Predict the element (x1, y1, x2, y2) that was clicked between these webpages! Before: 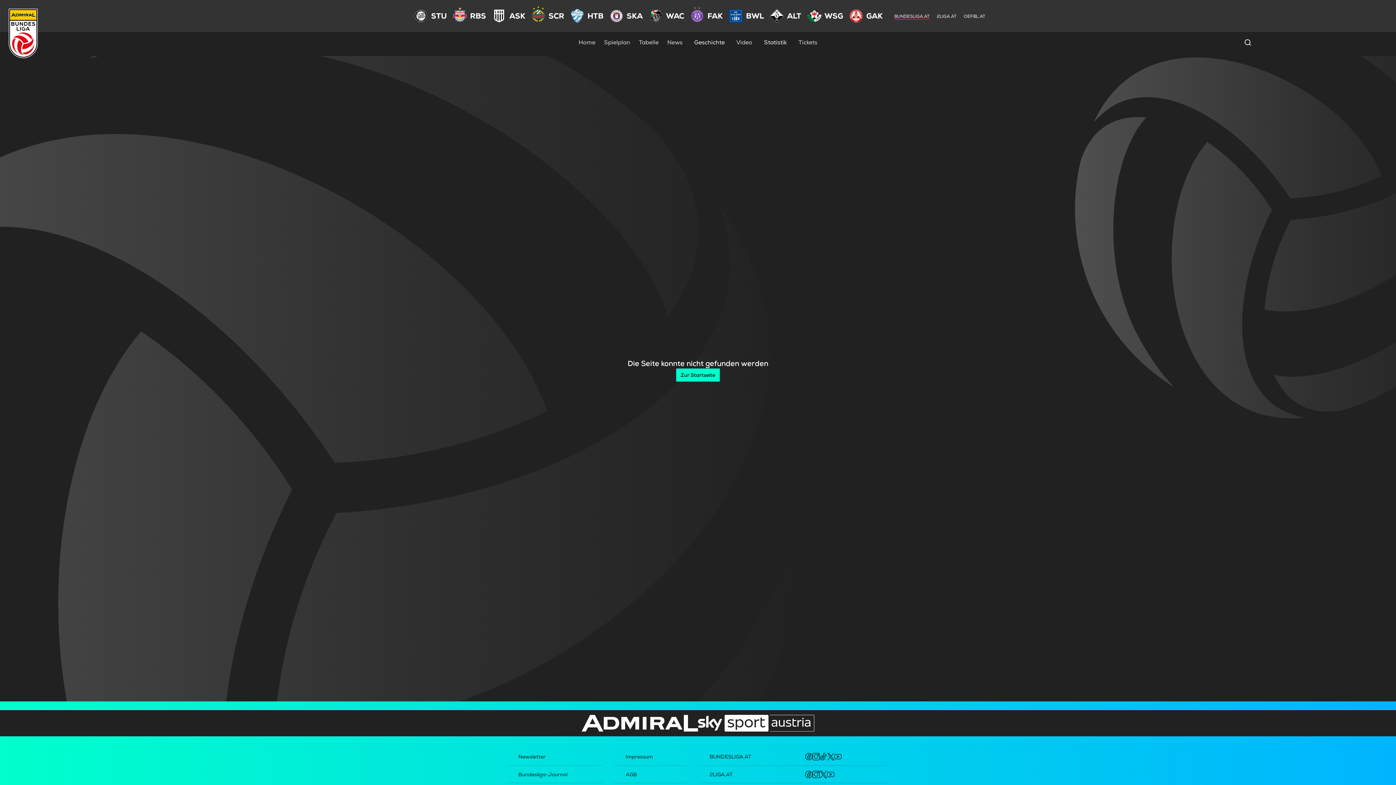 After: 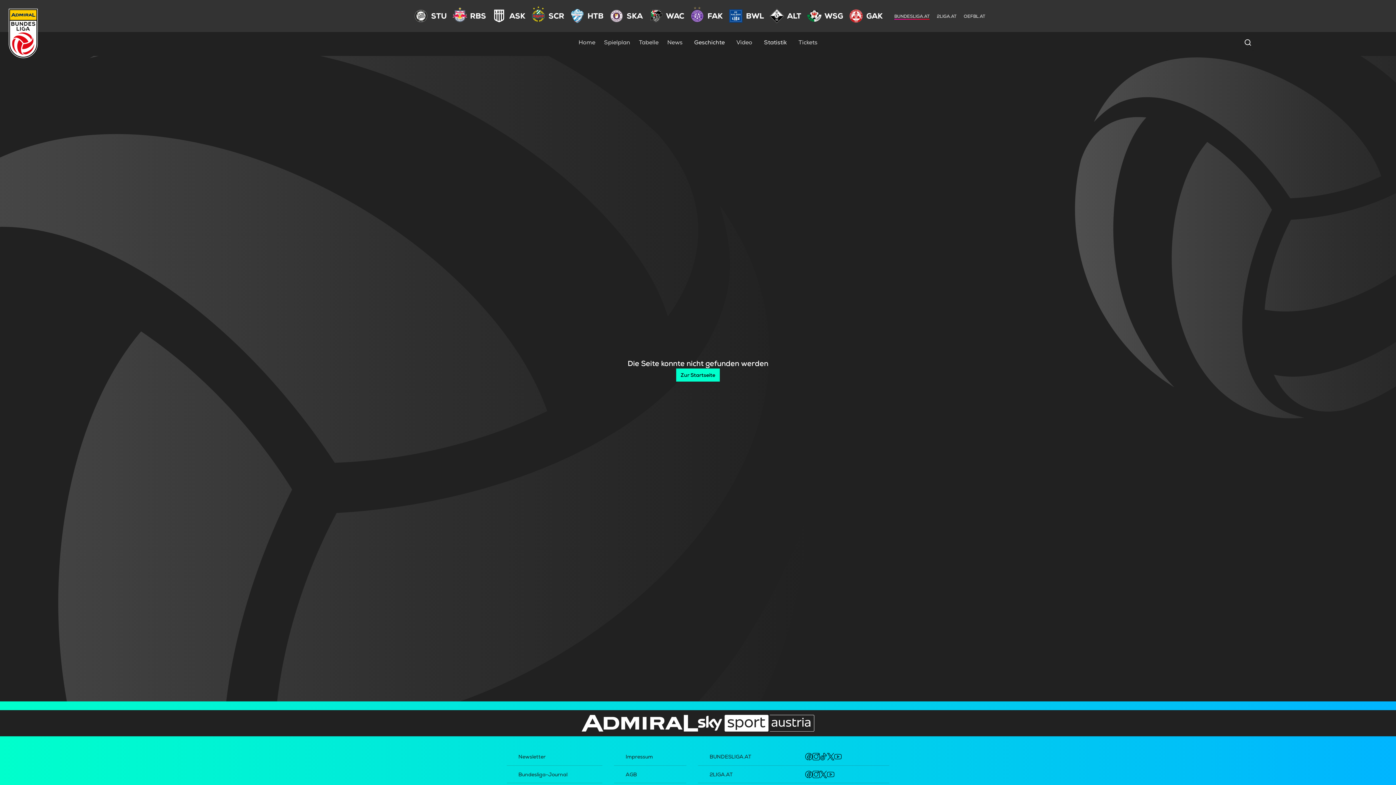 Action: bbox: (805, 753, 812, 760)